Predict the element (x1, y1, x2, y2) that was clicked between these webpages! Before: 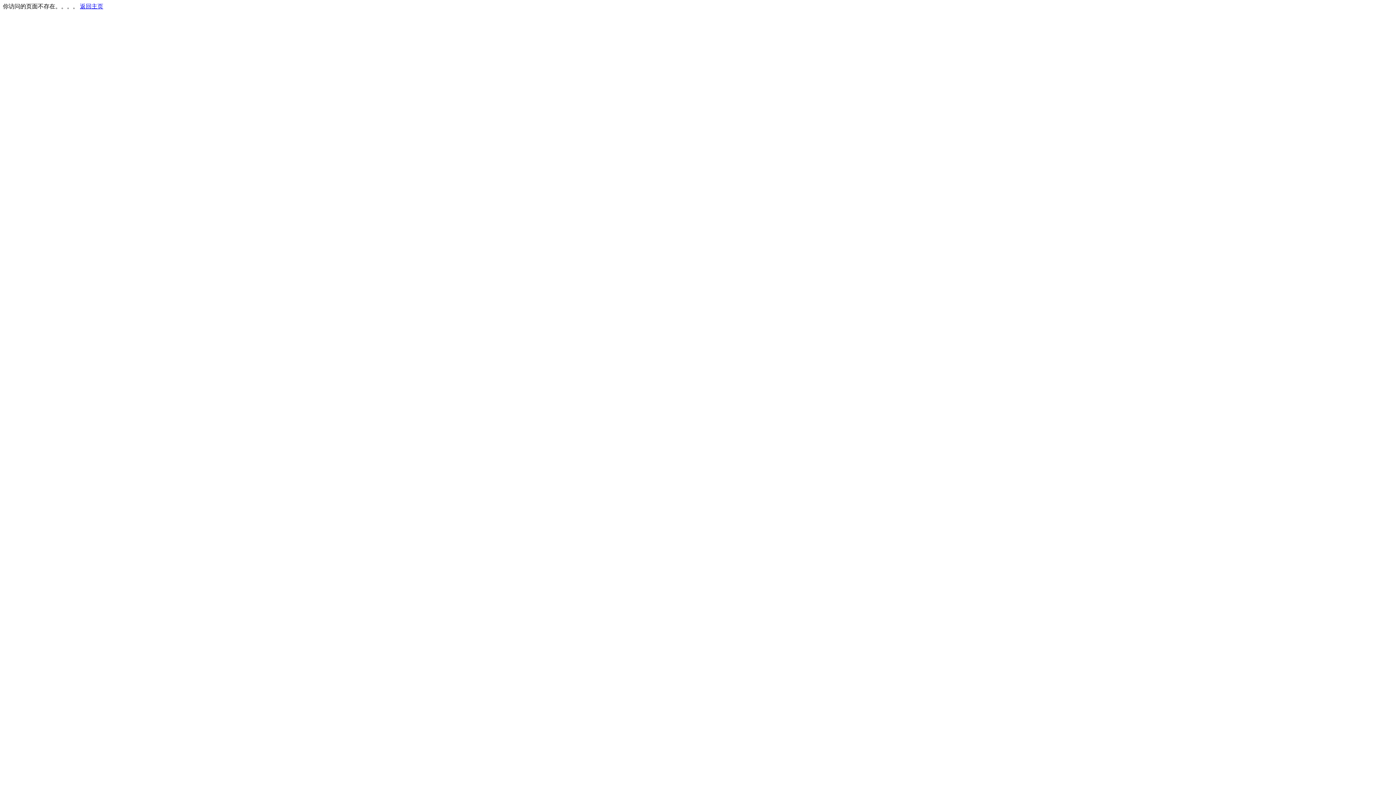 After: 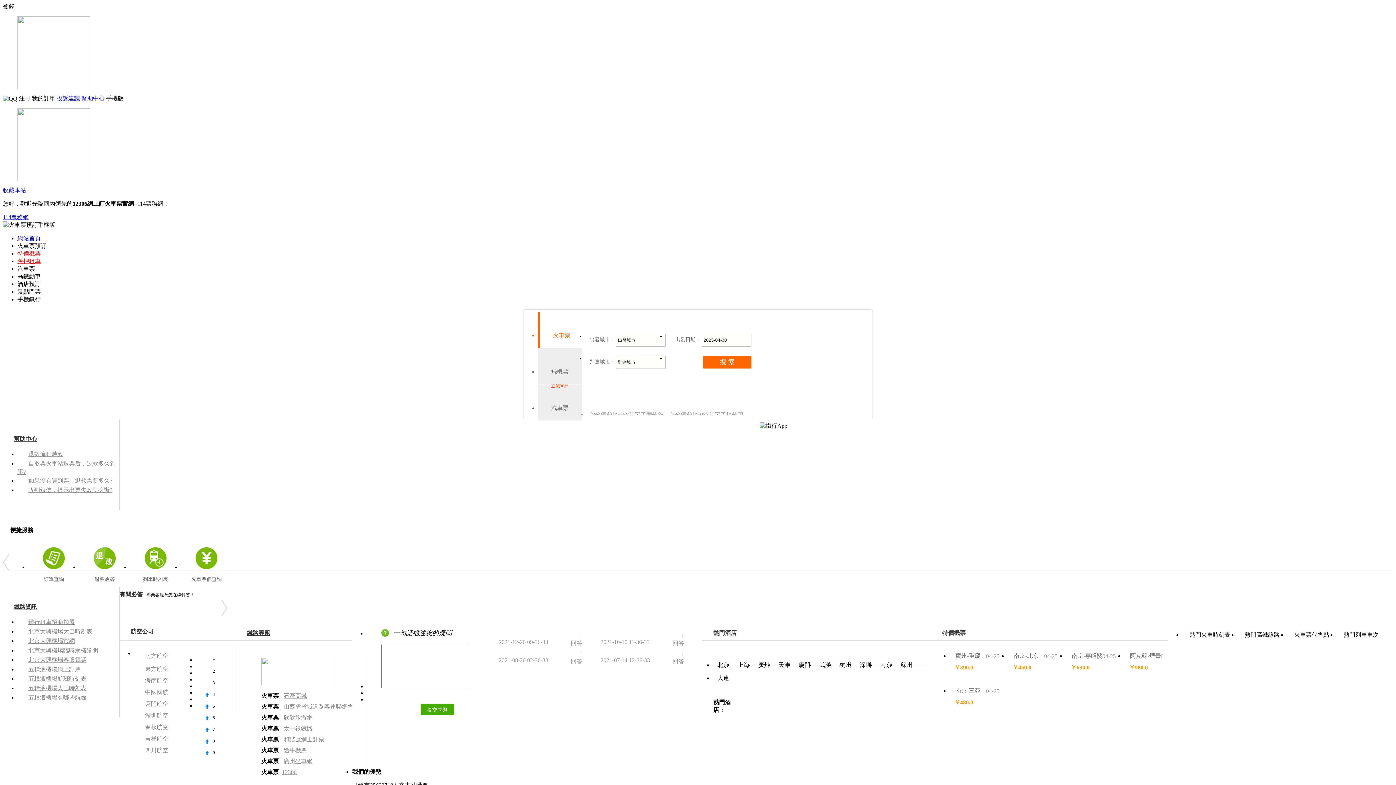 Action: label: 返回主页 bbox: (80, 3, 103, 9)